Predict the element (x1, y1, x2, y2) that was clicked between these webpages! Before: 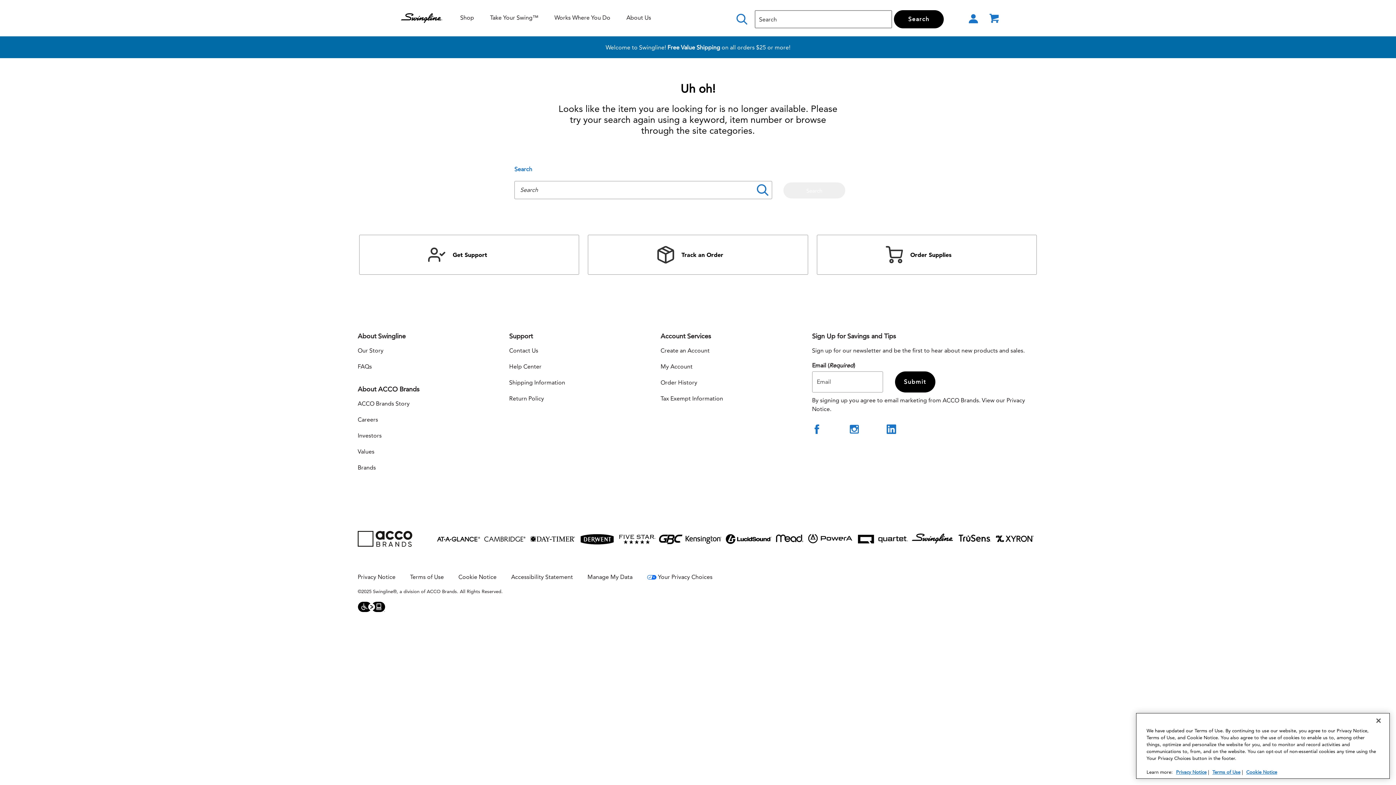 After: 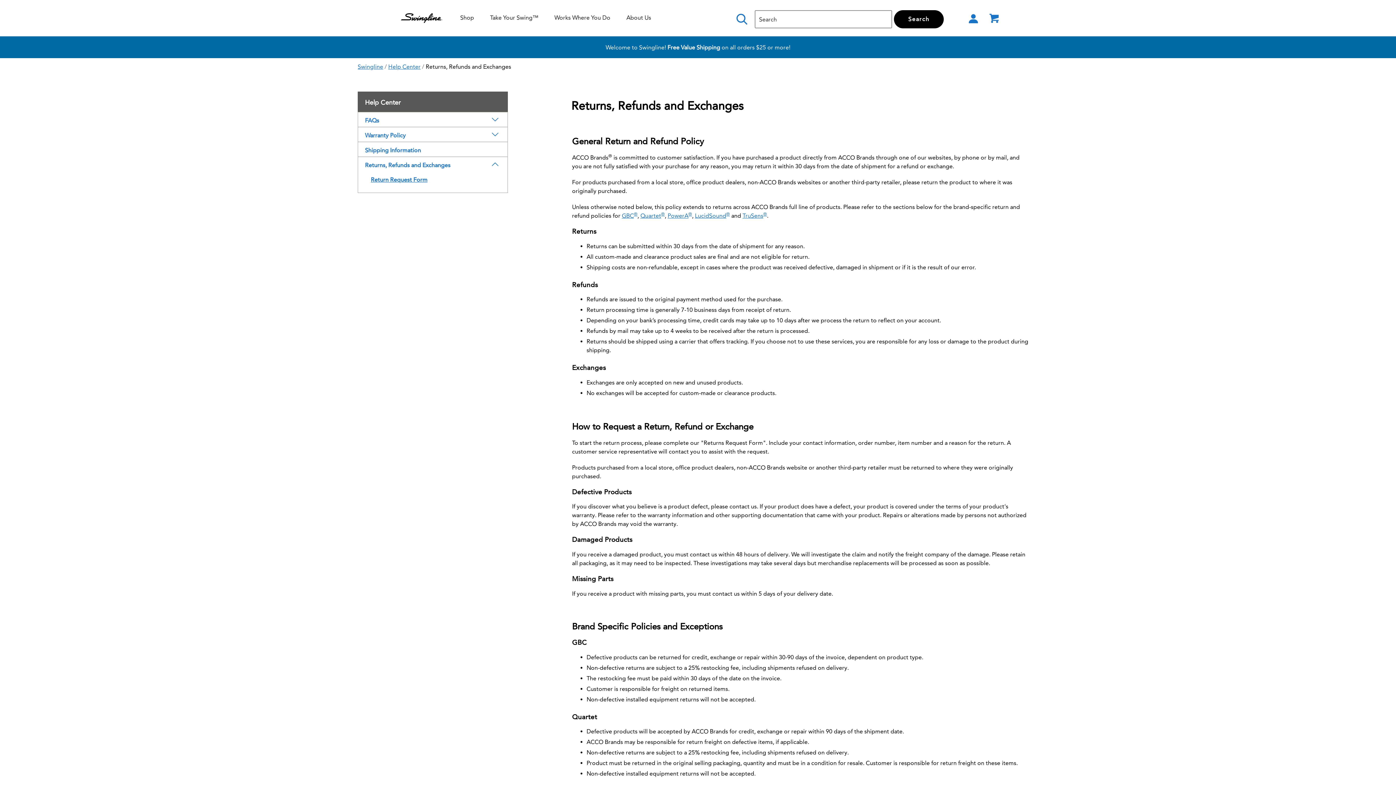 Action: label: Return Policy bbox: (509, 394, 658, 403)